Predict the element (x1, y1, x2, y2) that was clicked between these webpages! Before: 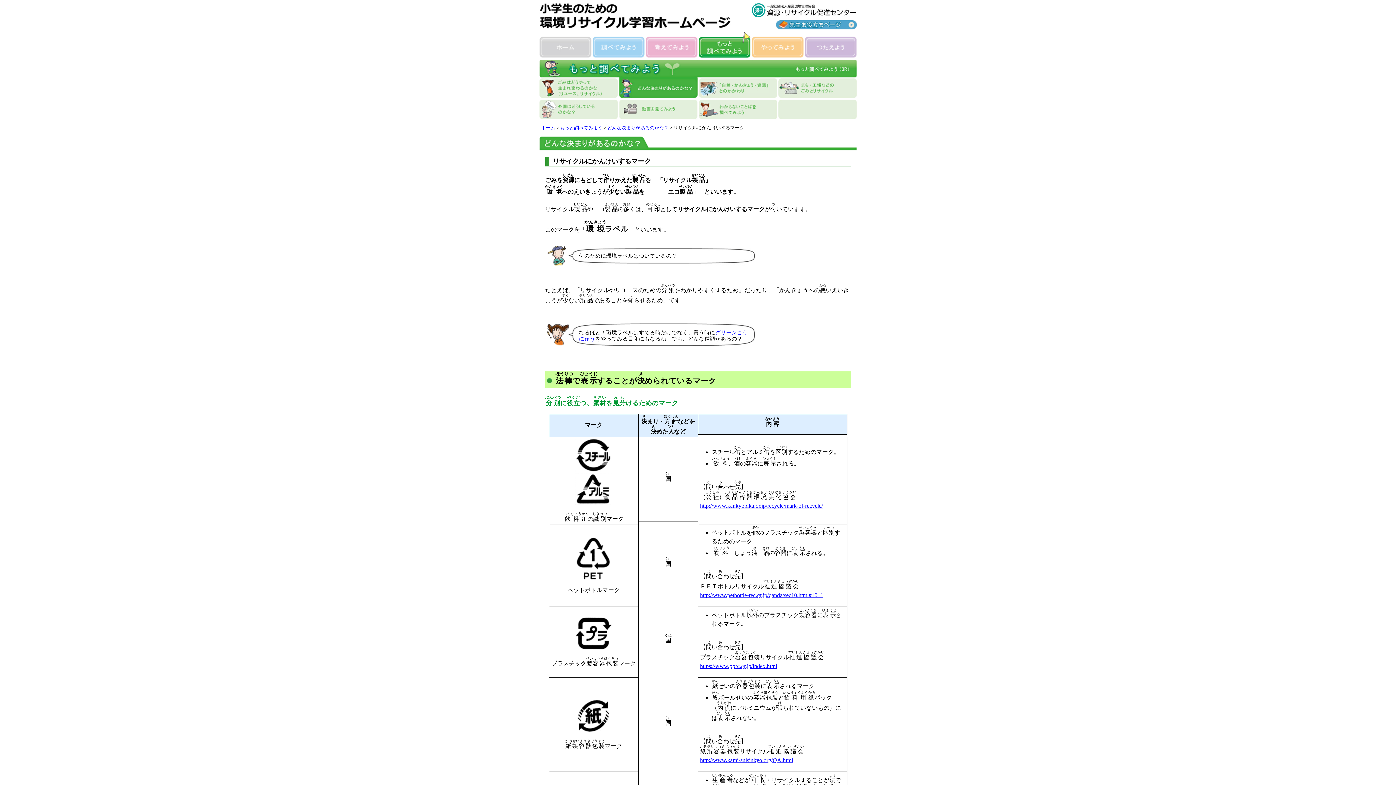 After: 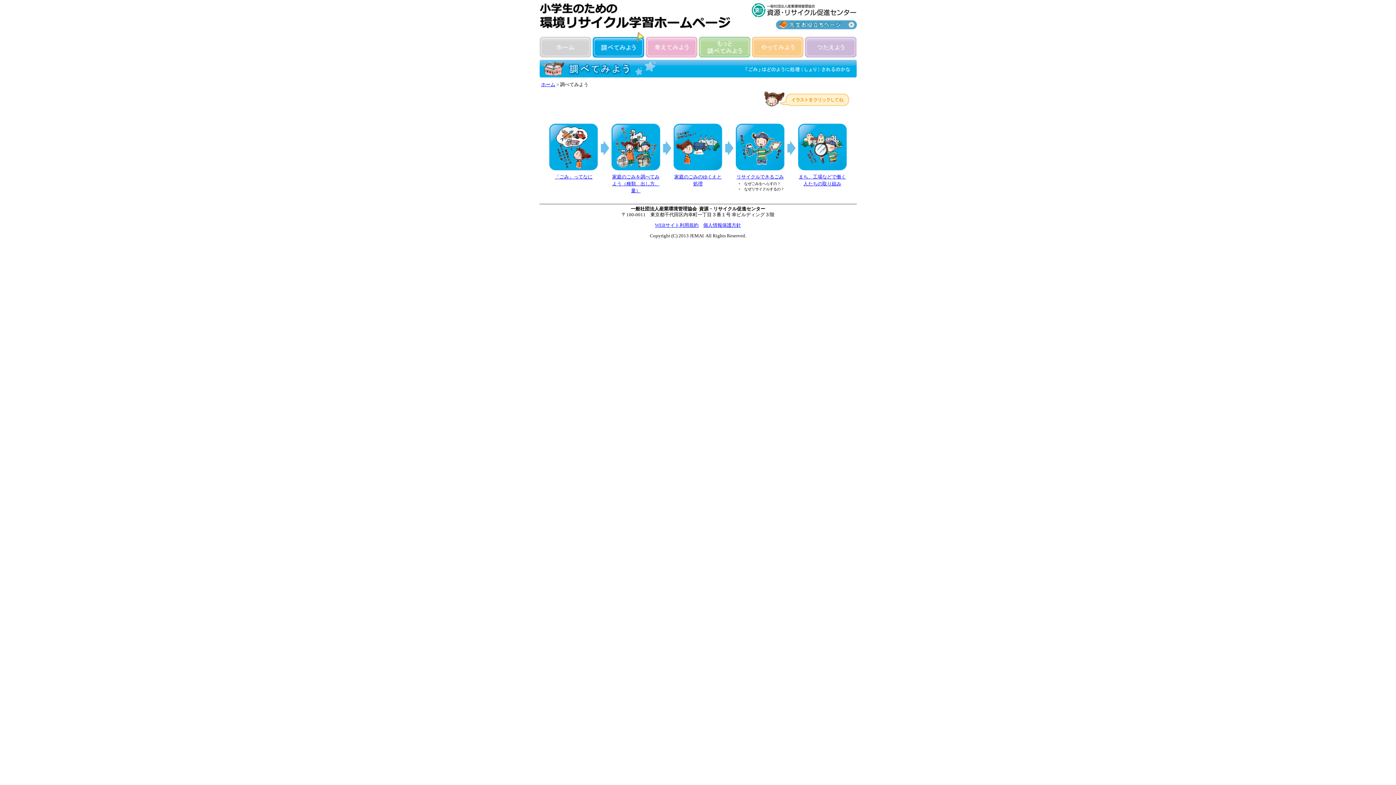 Action: bbox: (592, 52, 644, 58)